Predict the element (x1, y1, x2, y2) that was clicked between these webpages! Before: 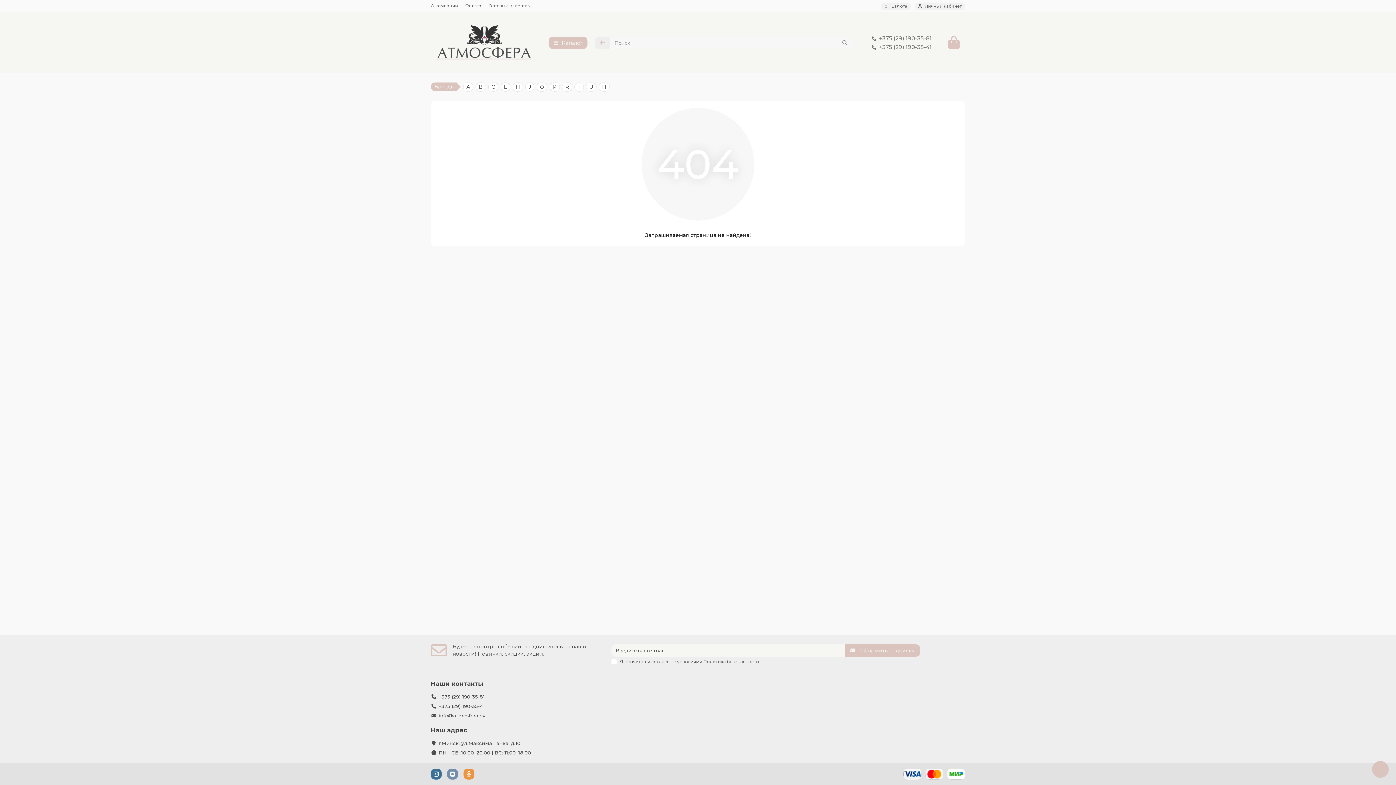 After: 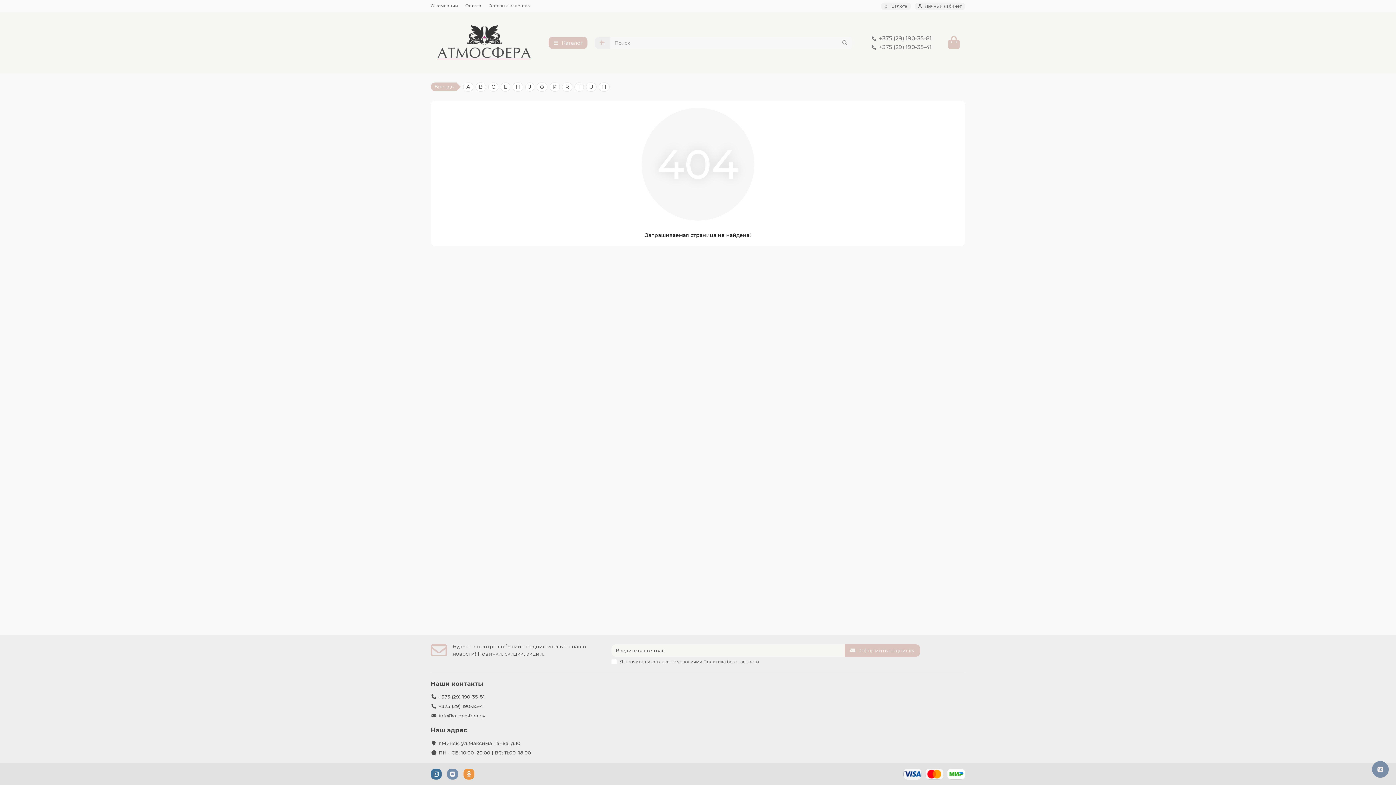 Action: label: +375 (29) 190-35-81 bbox: (438, 693, 484, 700)